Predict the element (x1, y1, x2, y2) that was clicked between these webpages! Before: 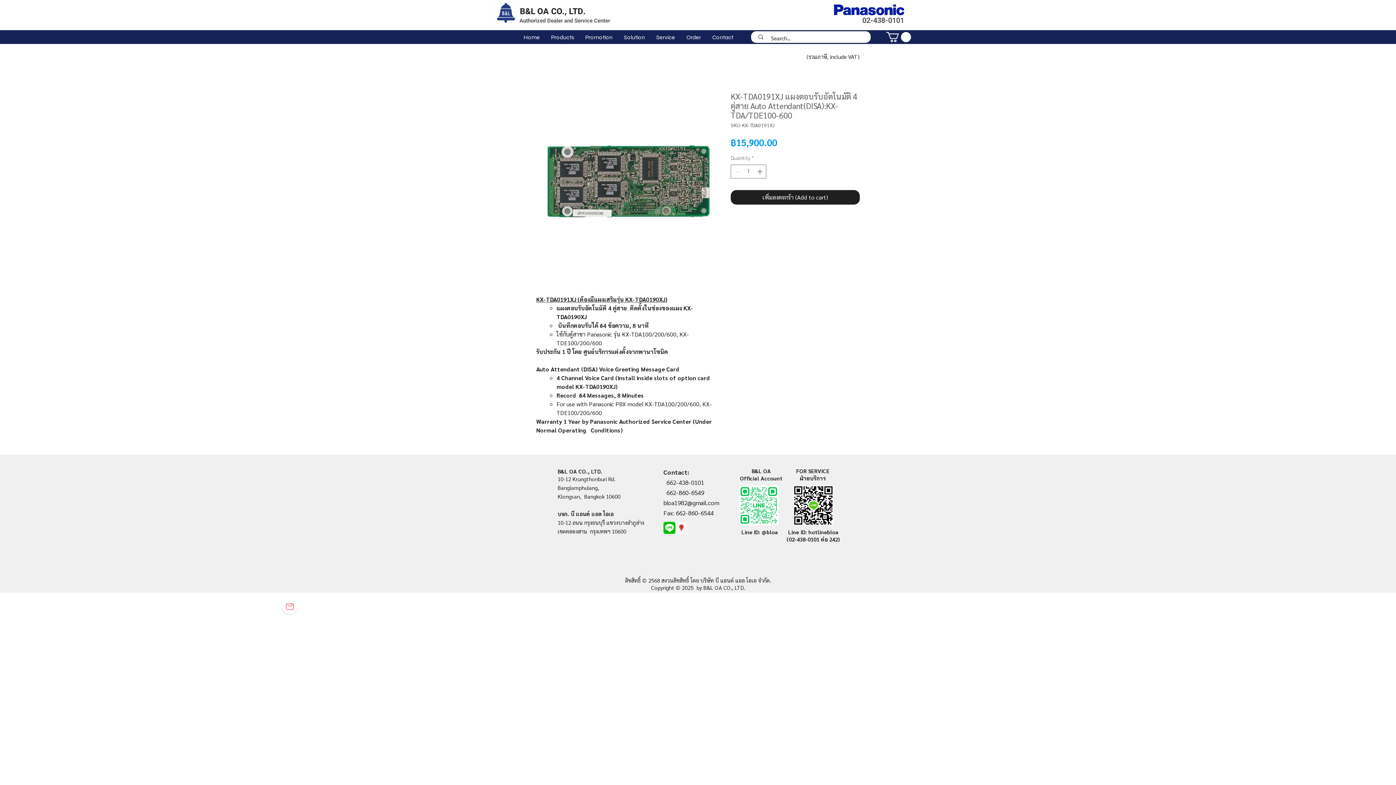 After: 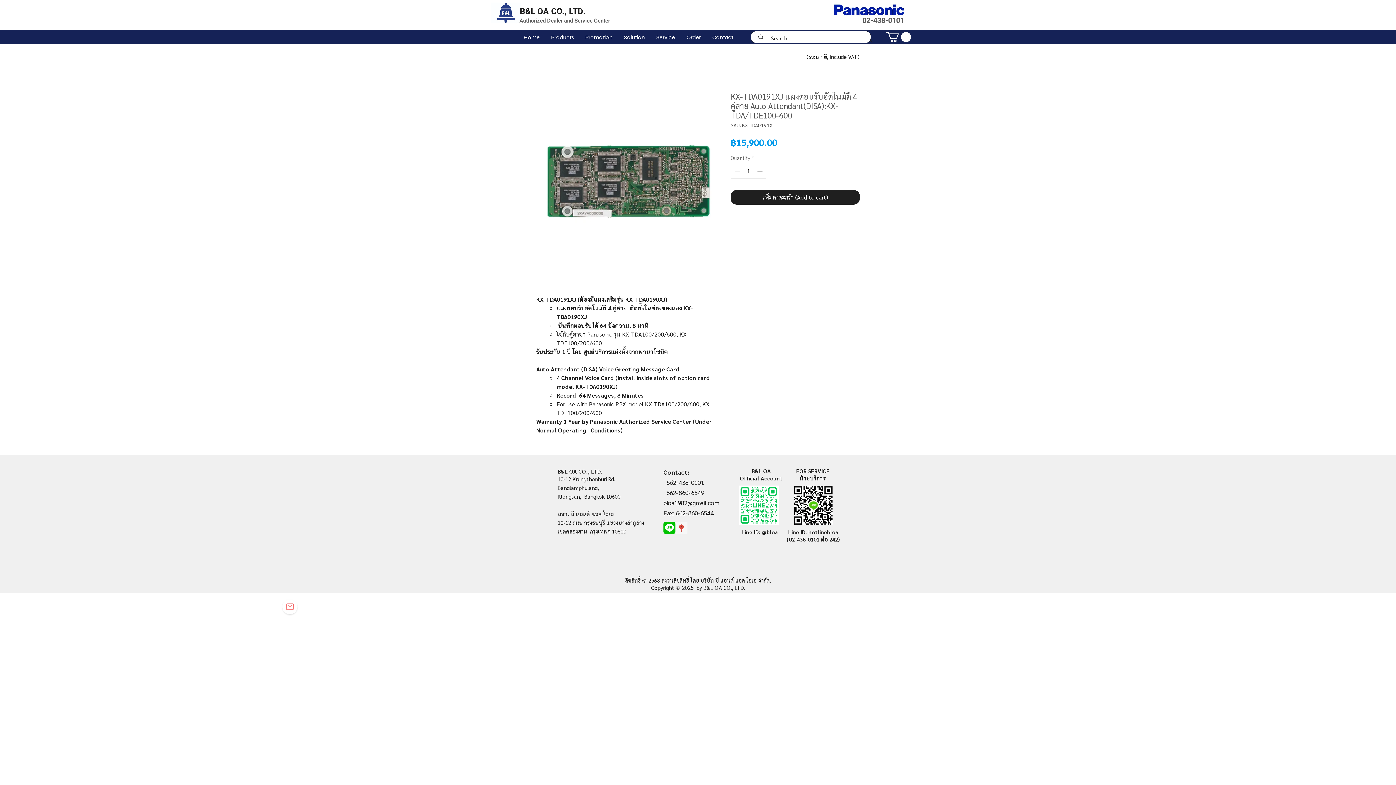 Action: bbox: (751, 467, 771, 474) label: B&L OA